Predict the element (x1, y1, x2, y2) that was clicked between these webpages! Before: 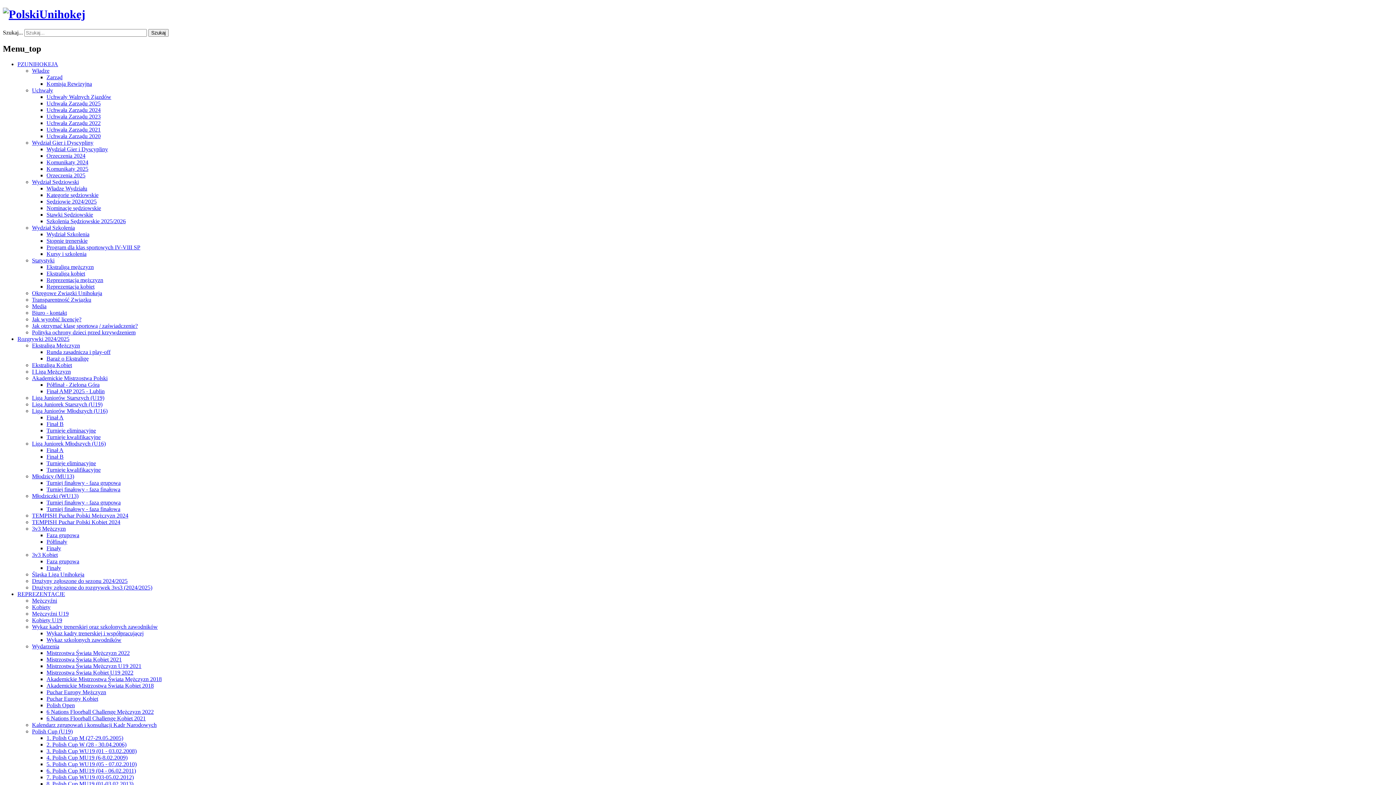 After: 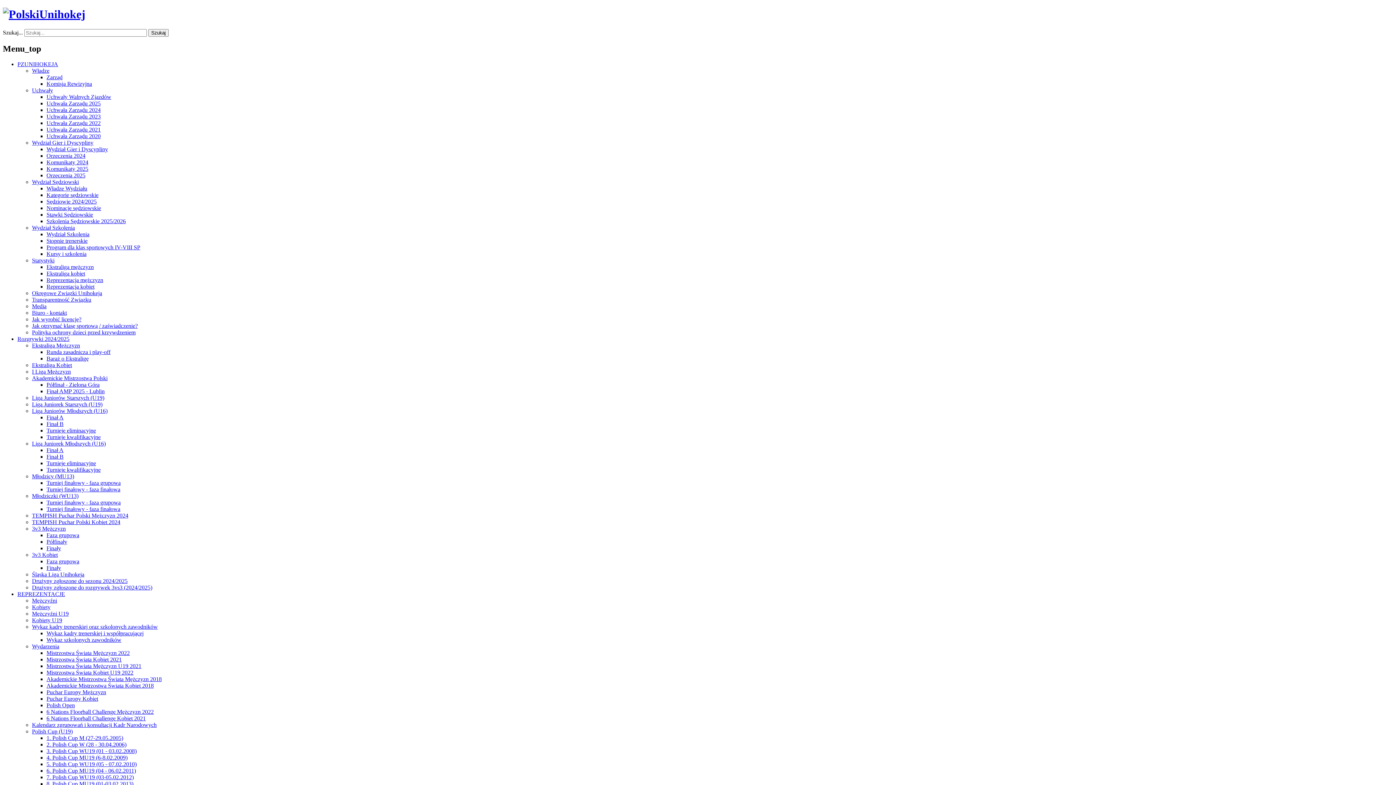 Action: bbox: (46, 185, 87, 191) label: Władze Wydziału